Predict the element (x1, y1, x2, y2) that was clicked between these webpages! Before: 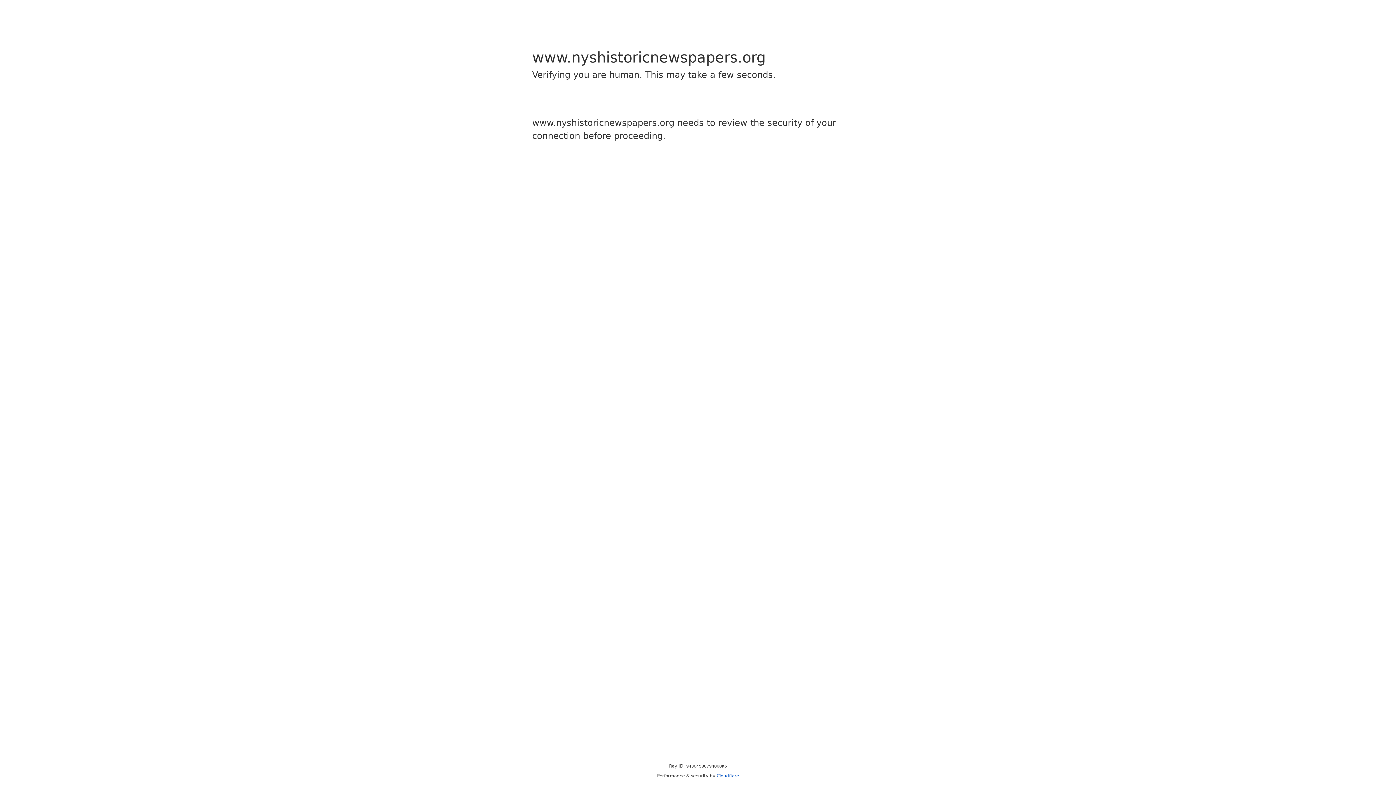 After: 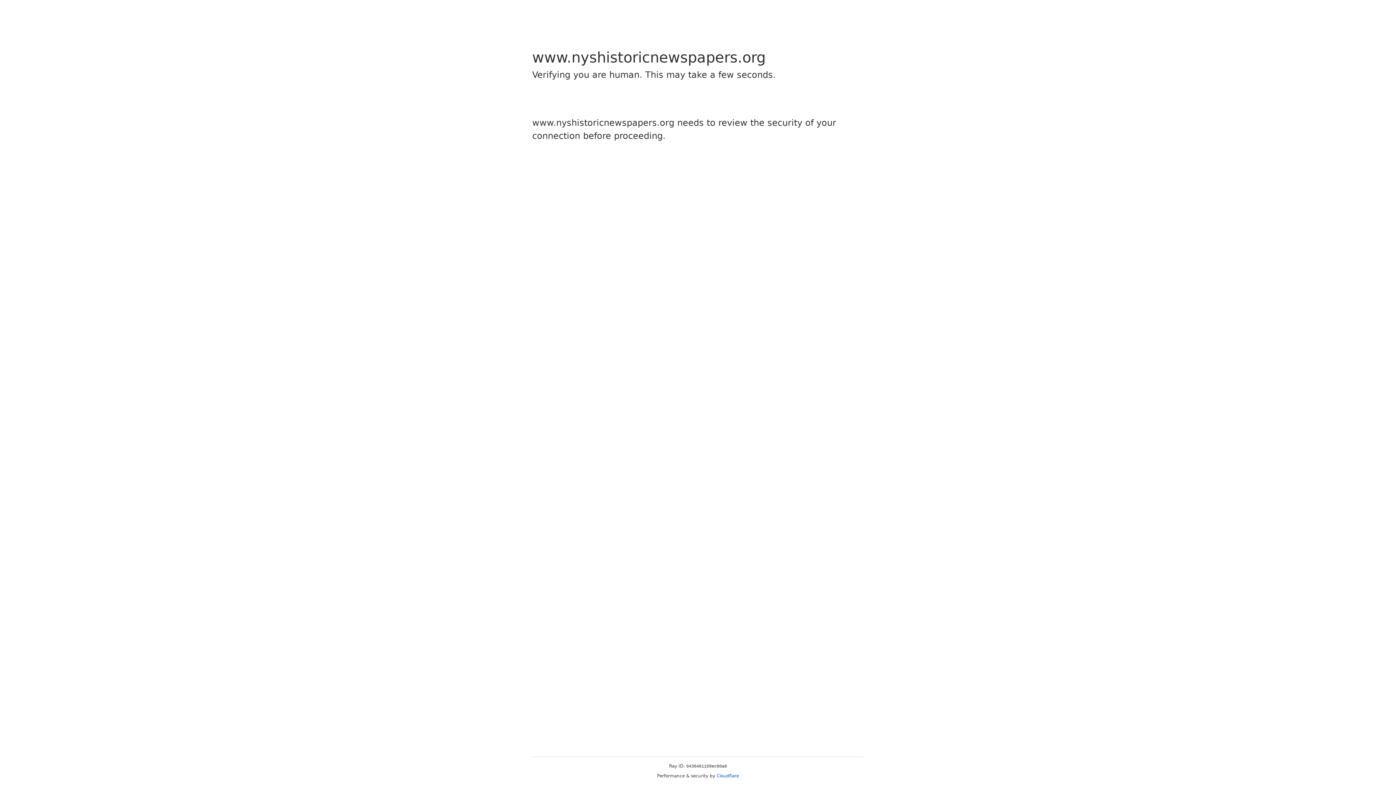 Action: bbox: (716, 773, 739, 778) label: Cloudflare